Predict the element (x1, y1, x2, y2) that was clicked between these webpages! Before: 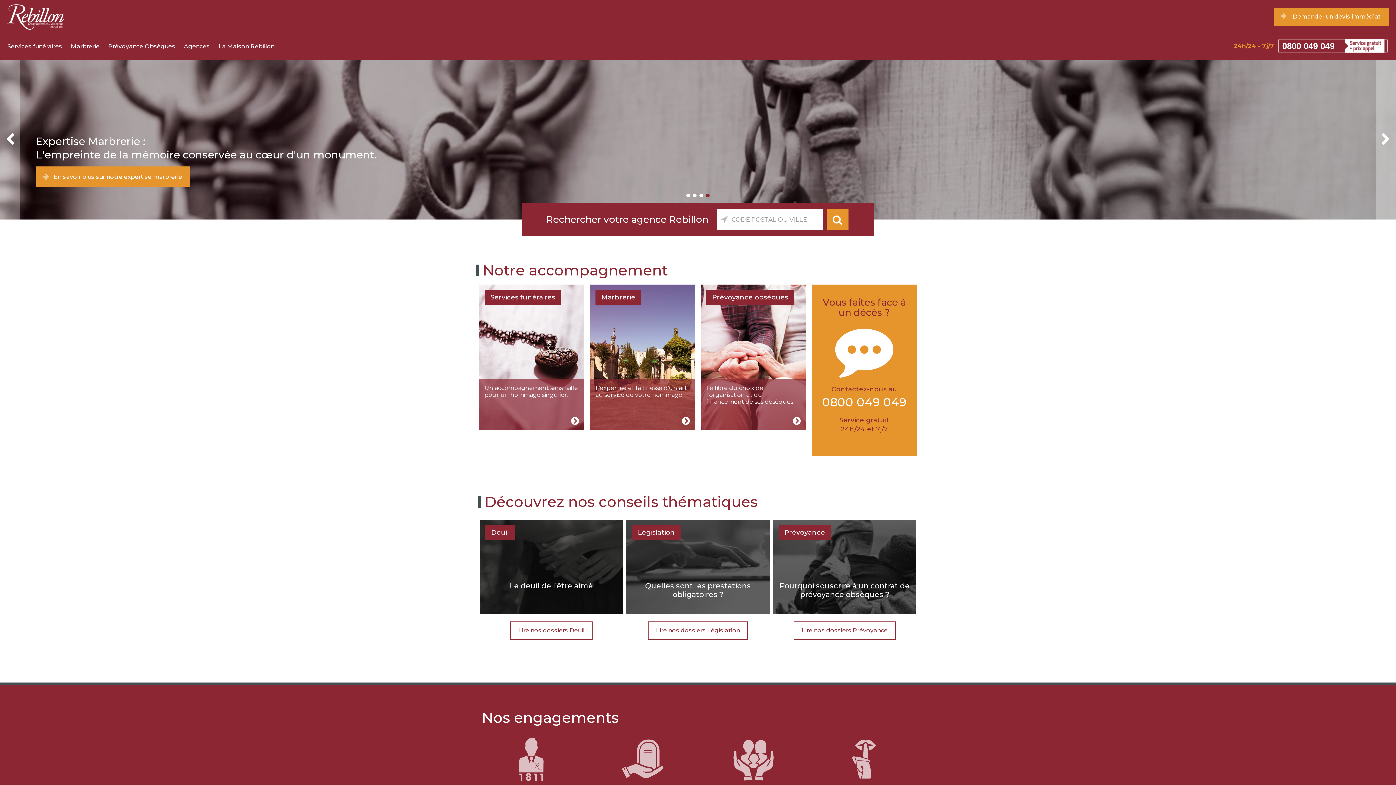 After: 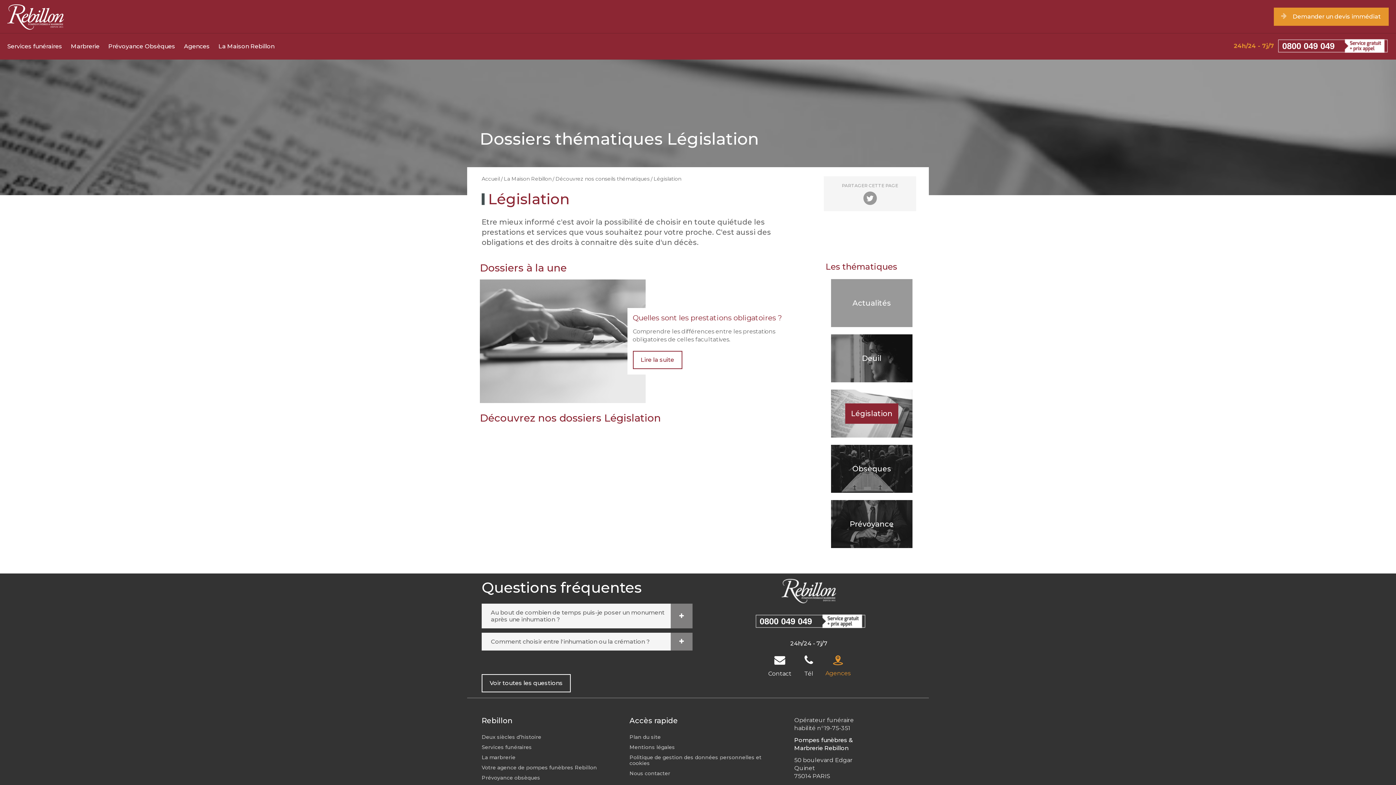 Action: bbox: (626, 621, 769, 640) label: Lire nos dossiers Législation